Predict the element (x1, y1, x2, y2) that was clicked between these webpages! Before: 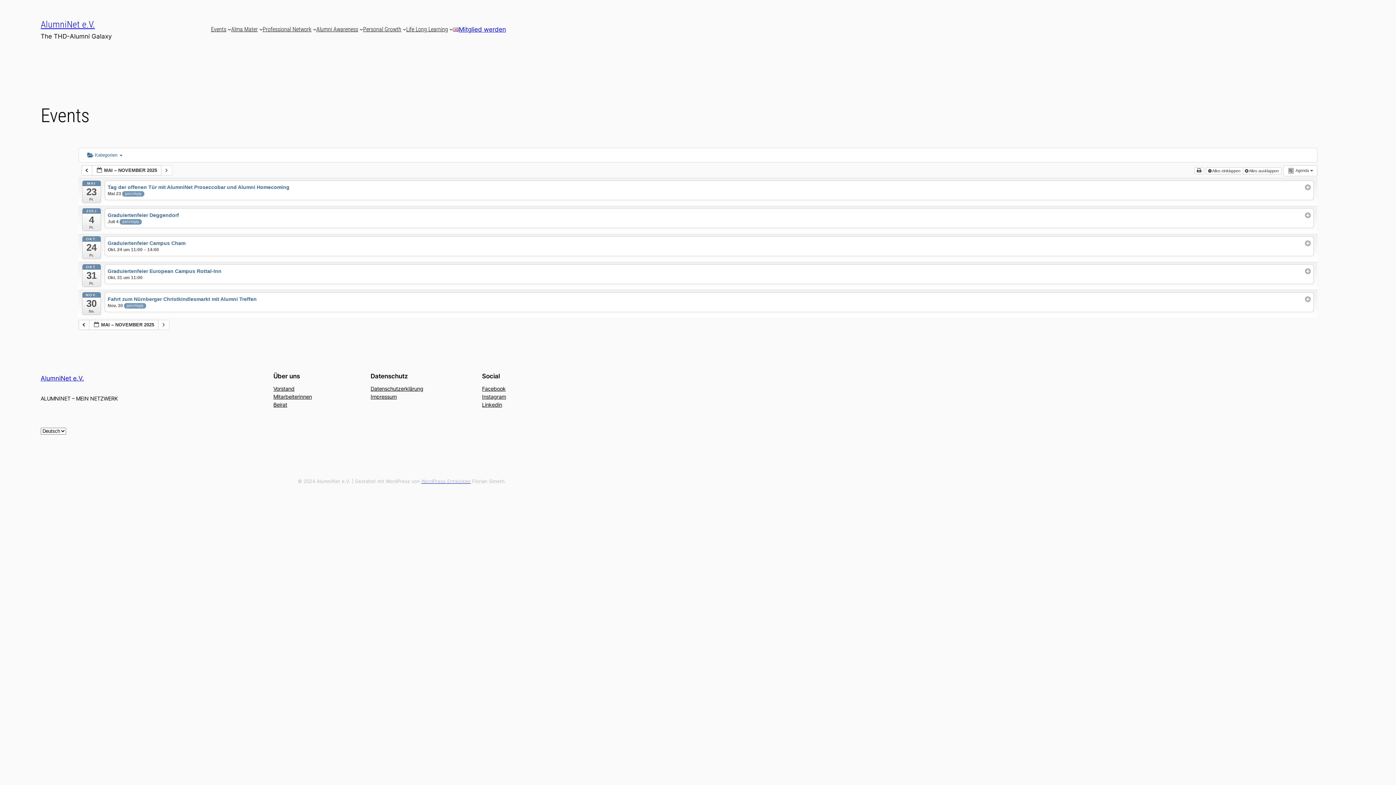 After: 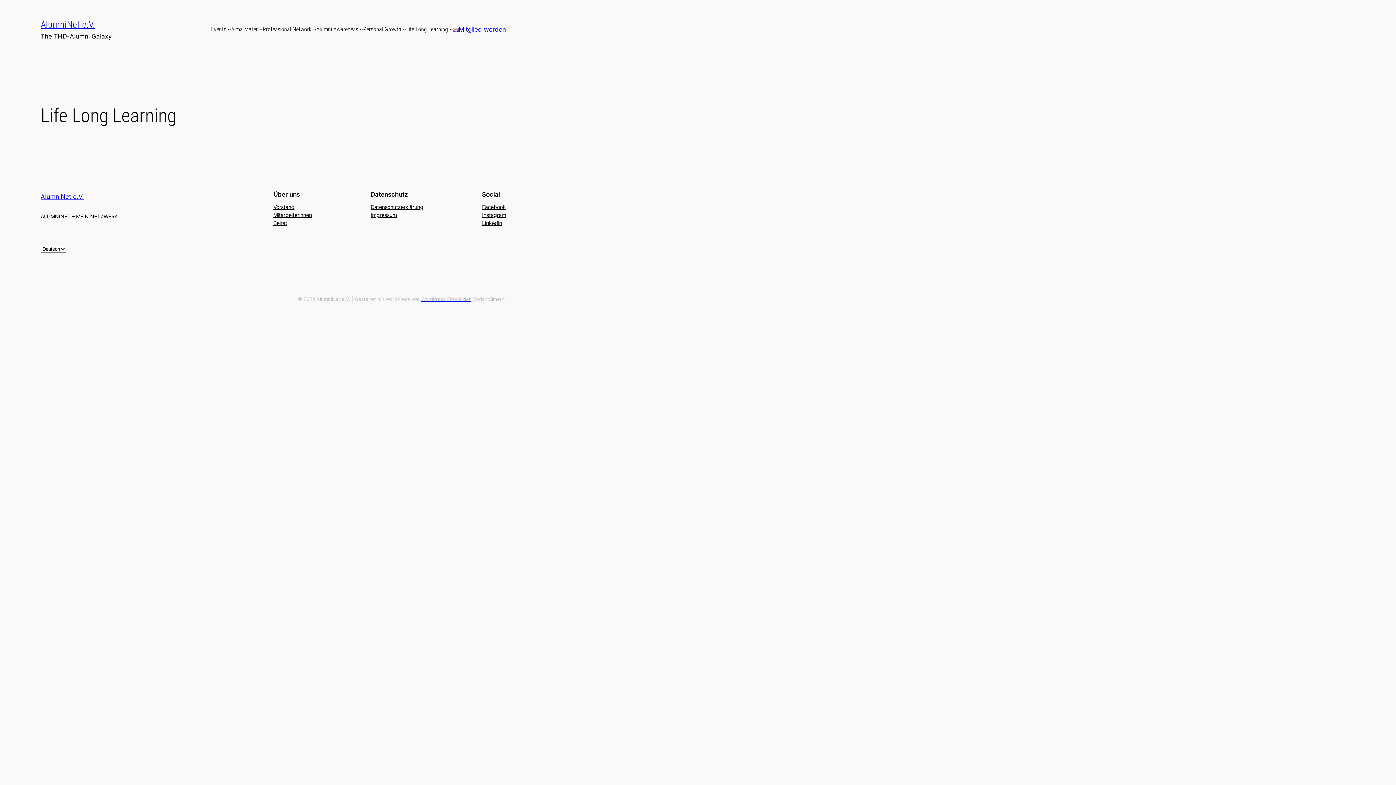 Action: bbox: (406, 24, 448, 33) label: Life Long Learning